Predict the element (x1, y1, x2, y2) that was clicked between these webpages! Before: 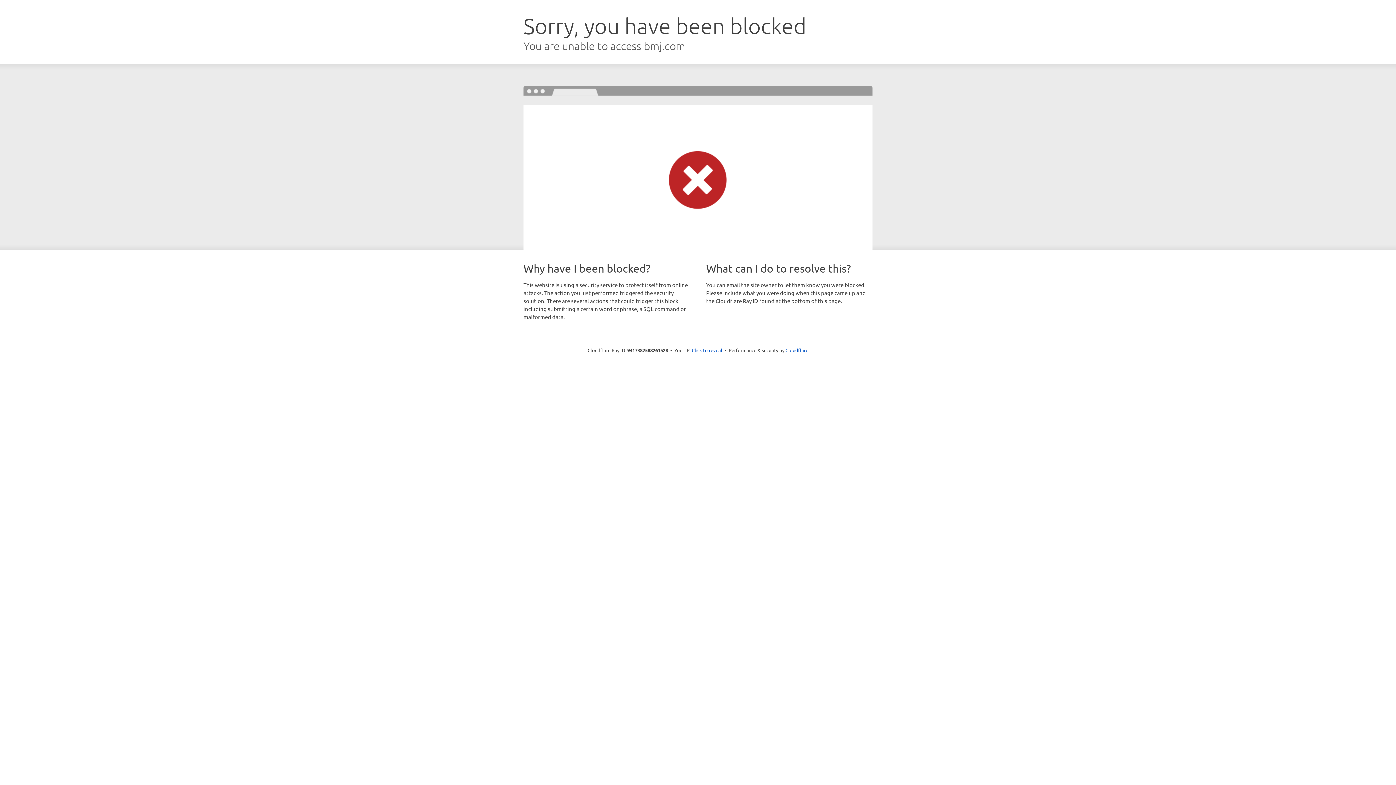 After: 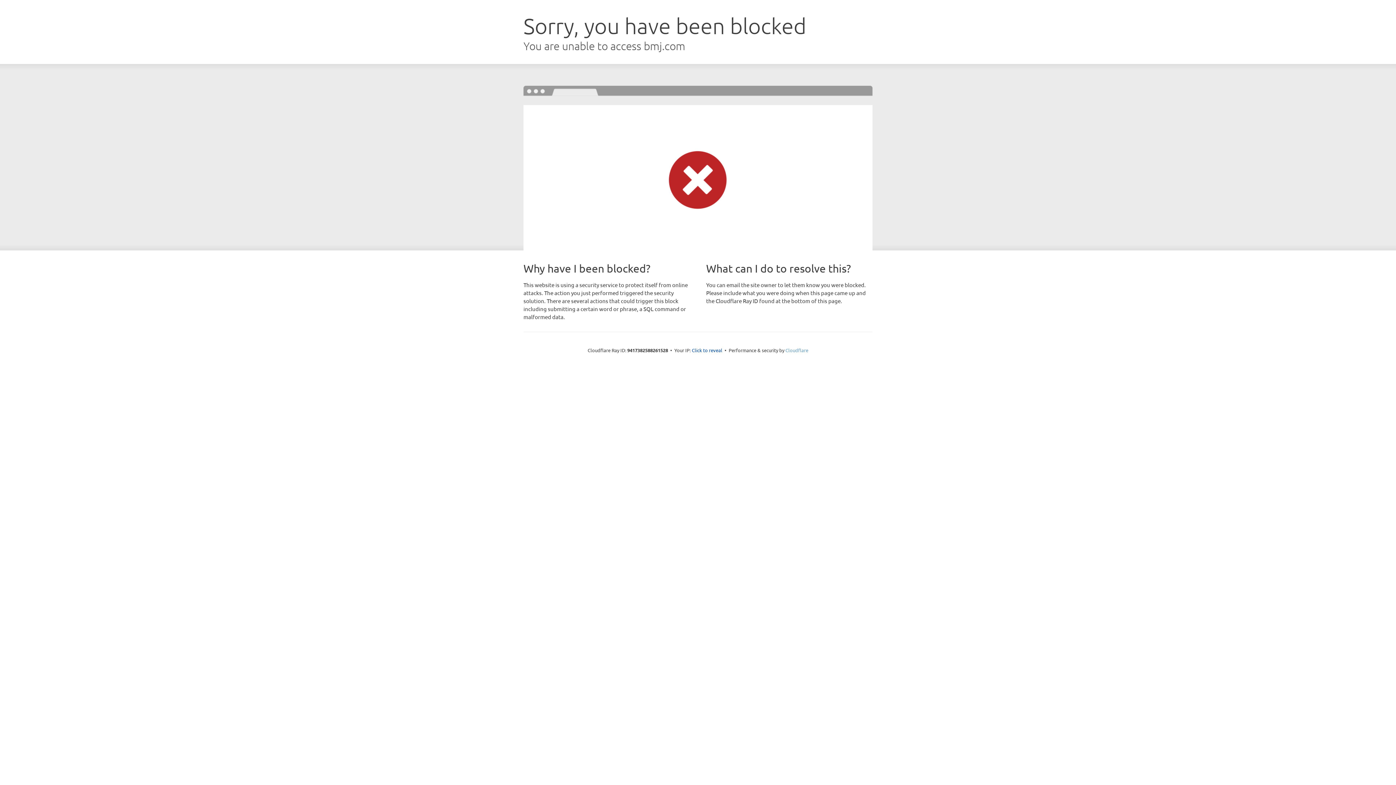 Action: bbox: (785, 347, 808, 353) label: Cloudflare